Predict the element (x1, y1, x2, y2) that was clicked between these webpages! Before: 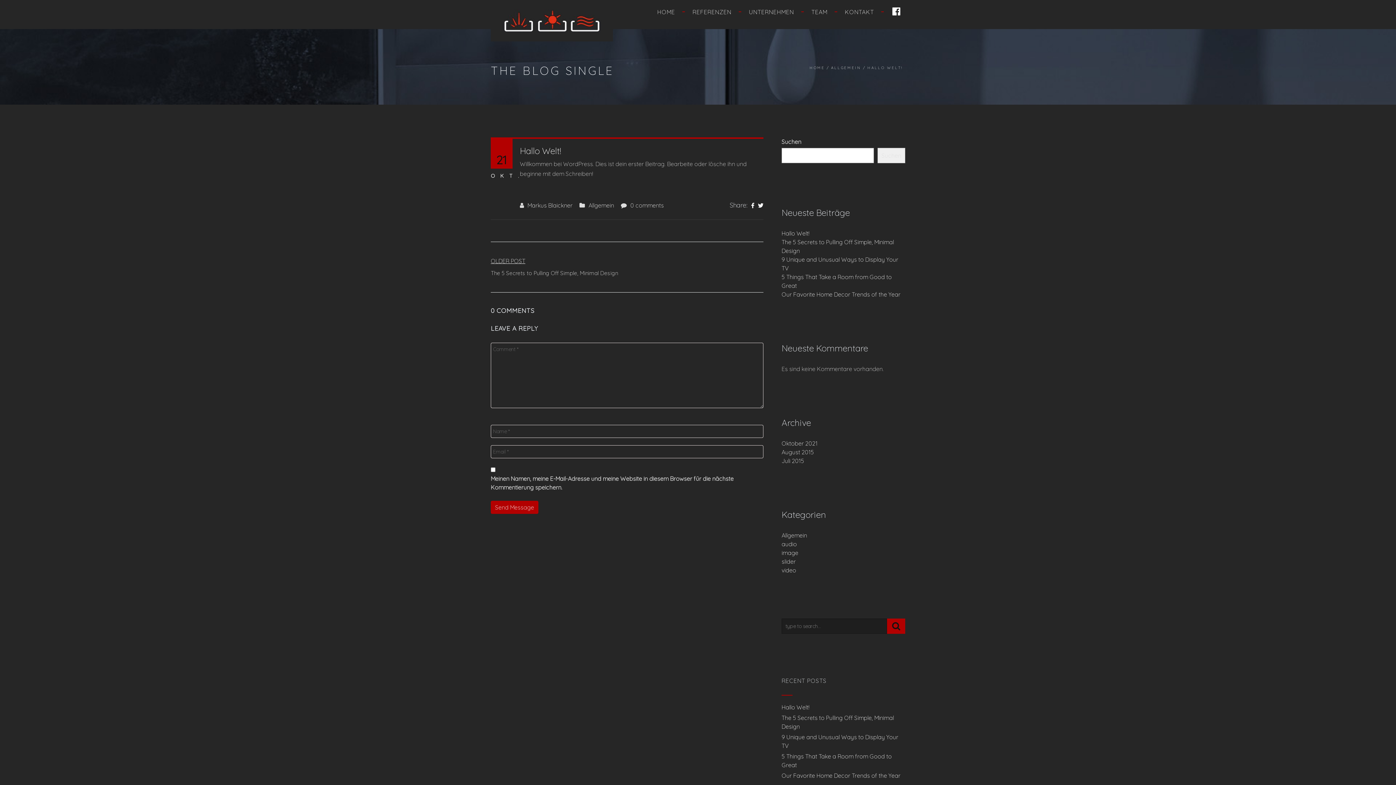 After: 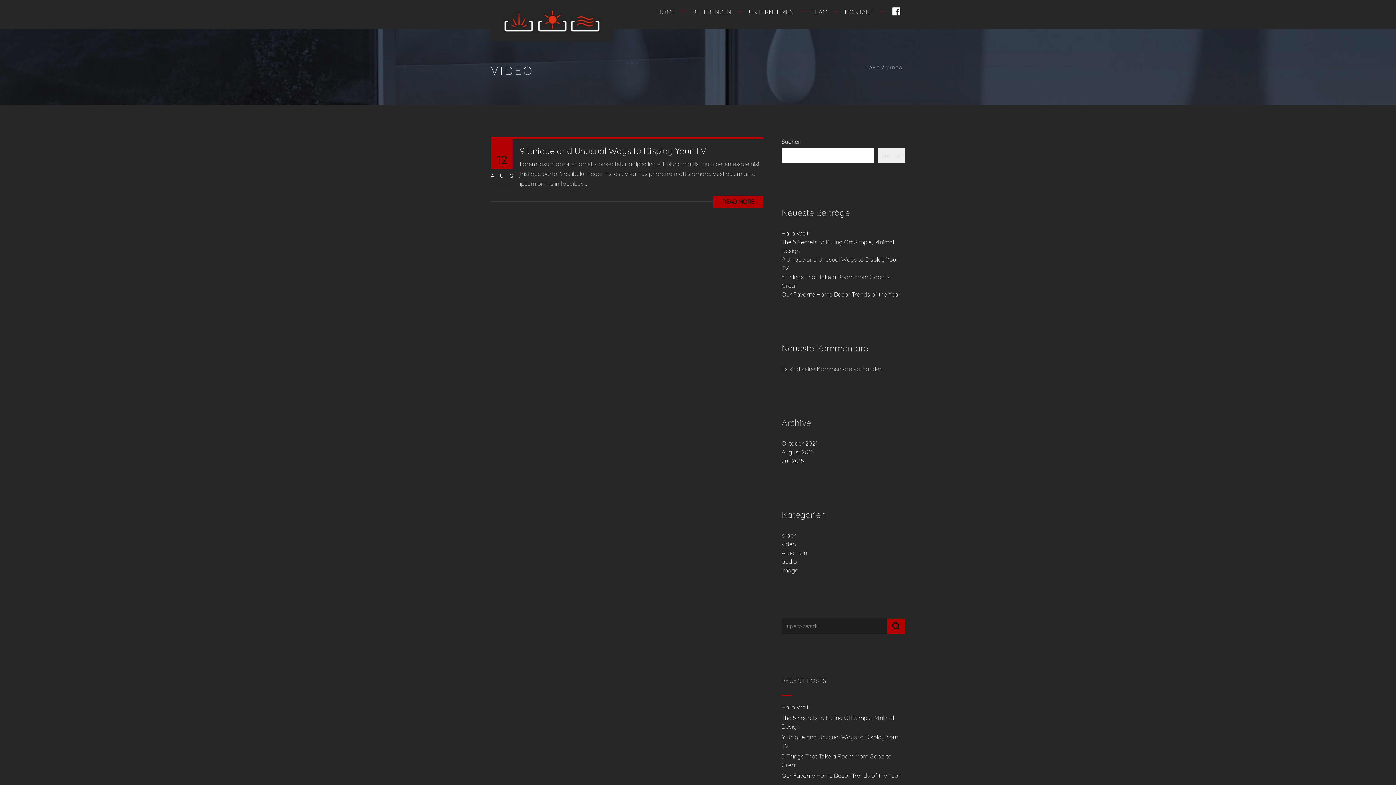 Action: label: video bbox: (781, 566, 796, 574)